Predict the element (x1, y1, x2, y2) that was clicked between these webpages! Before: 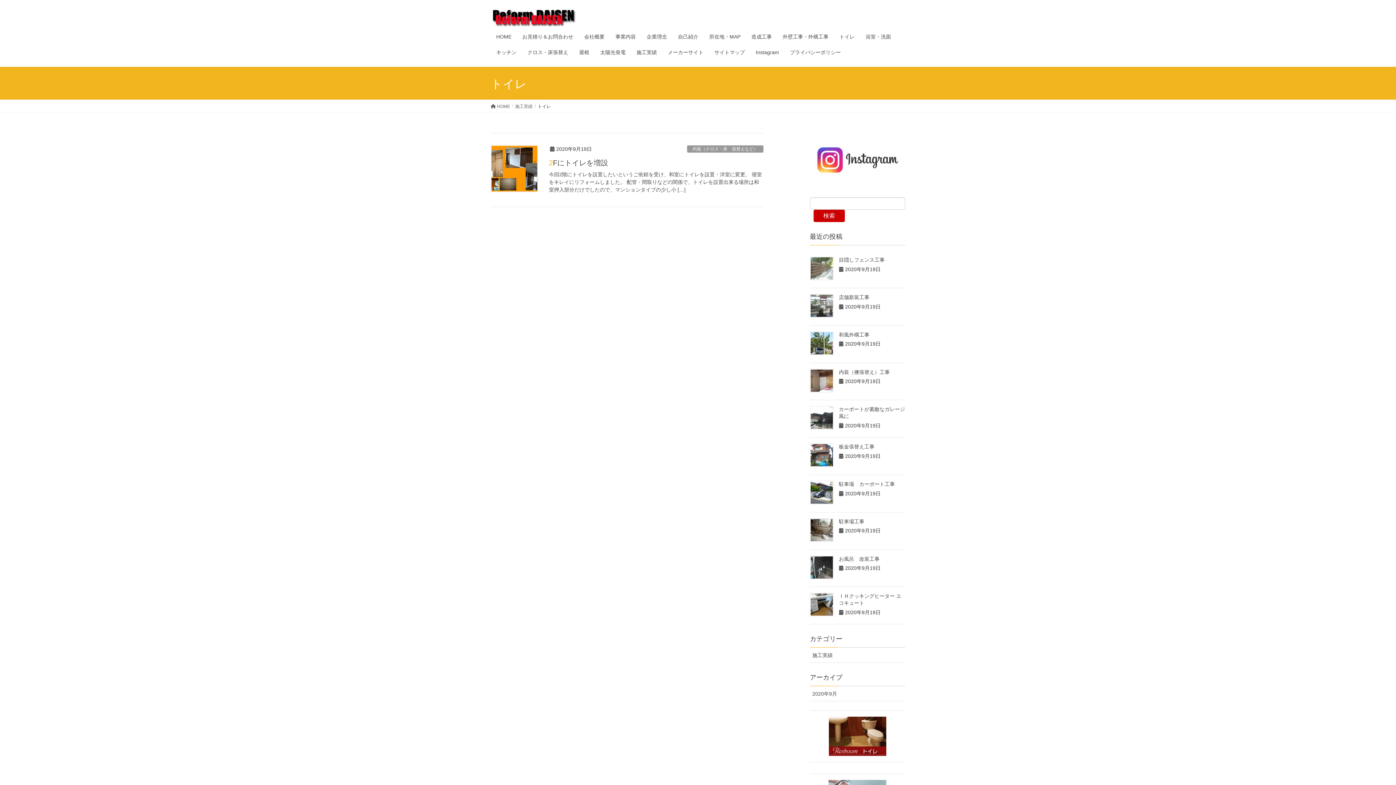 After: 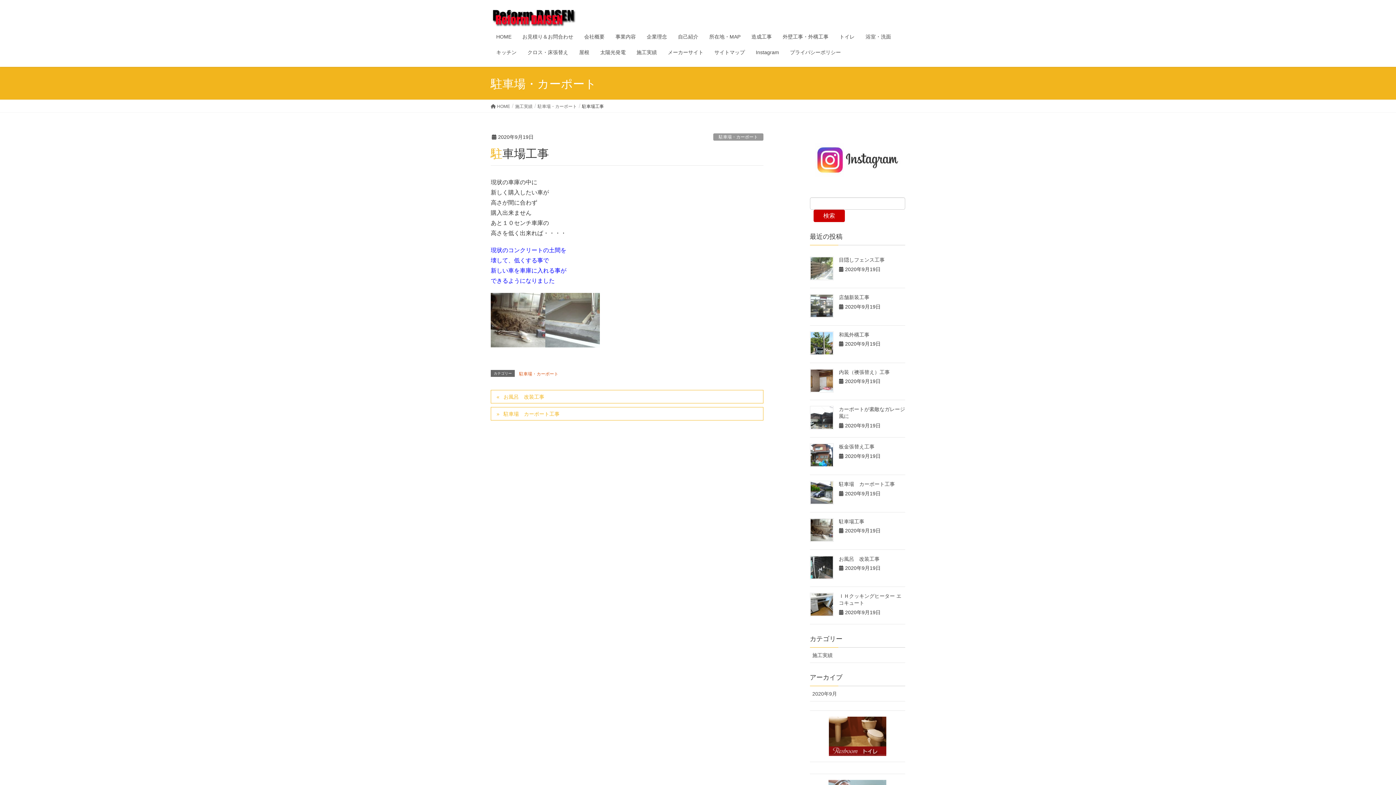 Action: bbox: (810, 518, 833, 542)